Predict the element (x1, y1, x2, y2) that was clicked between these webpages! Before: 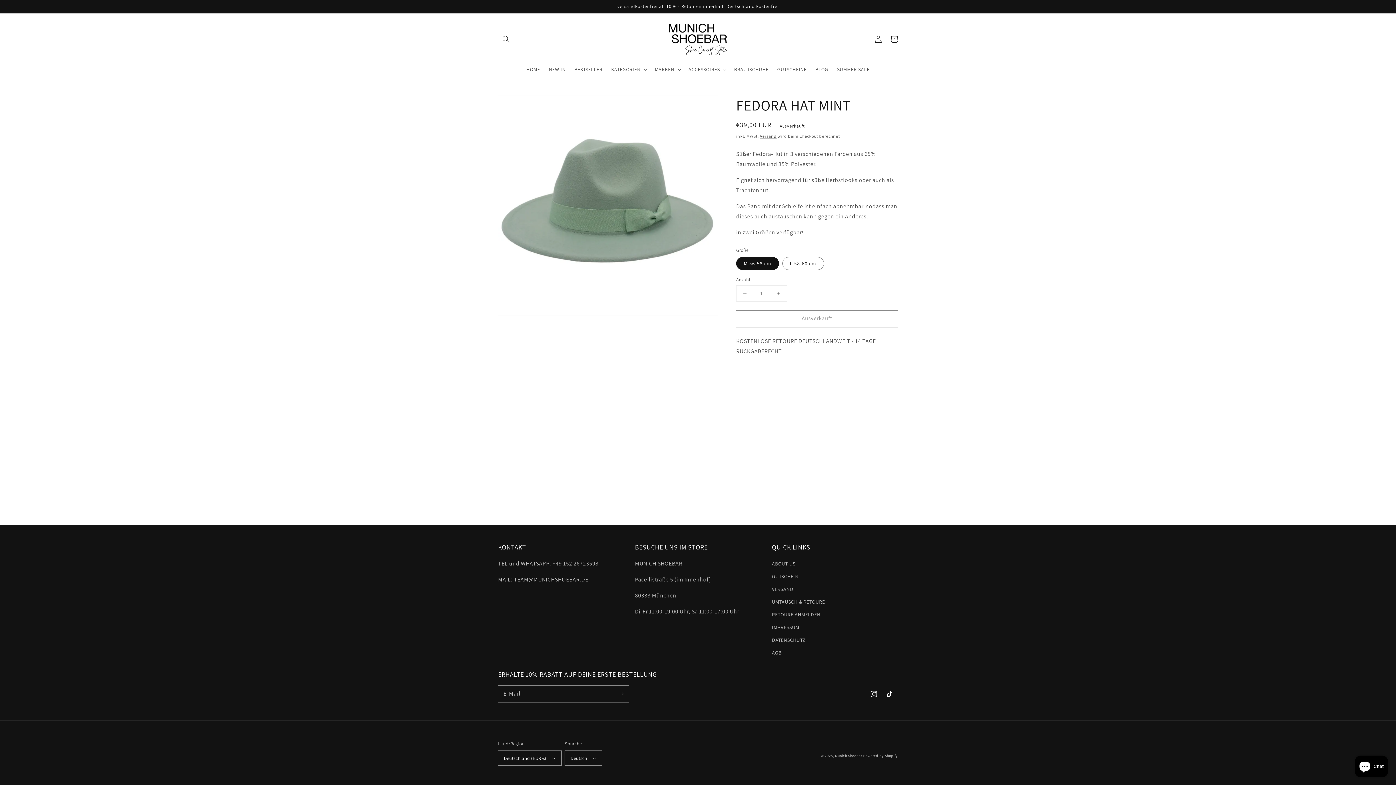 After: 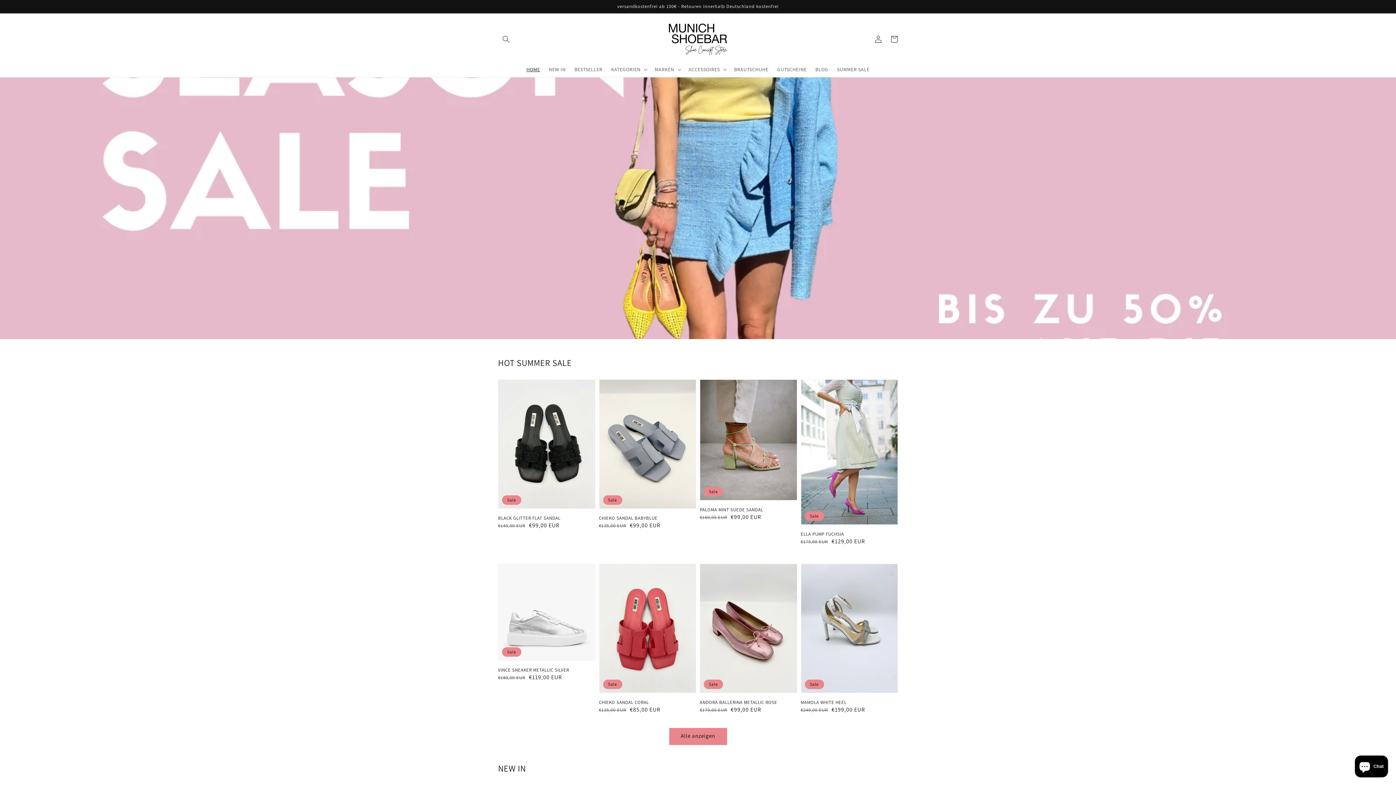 Action: bbox: (835, 753, 862, 758) label: Munich Shoebar